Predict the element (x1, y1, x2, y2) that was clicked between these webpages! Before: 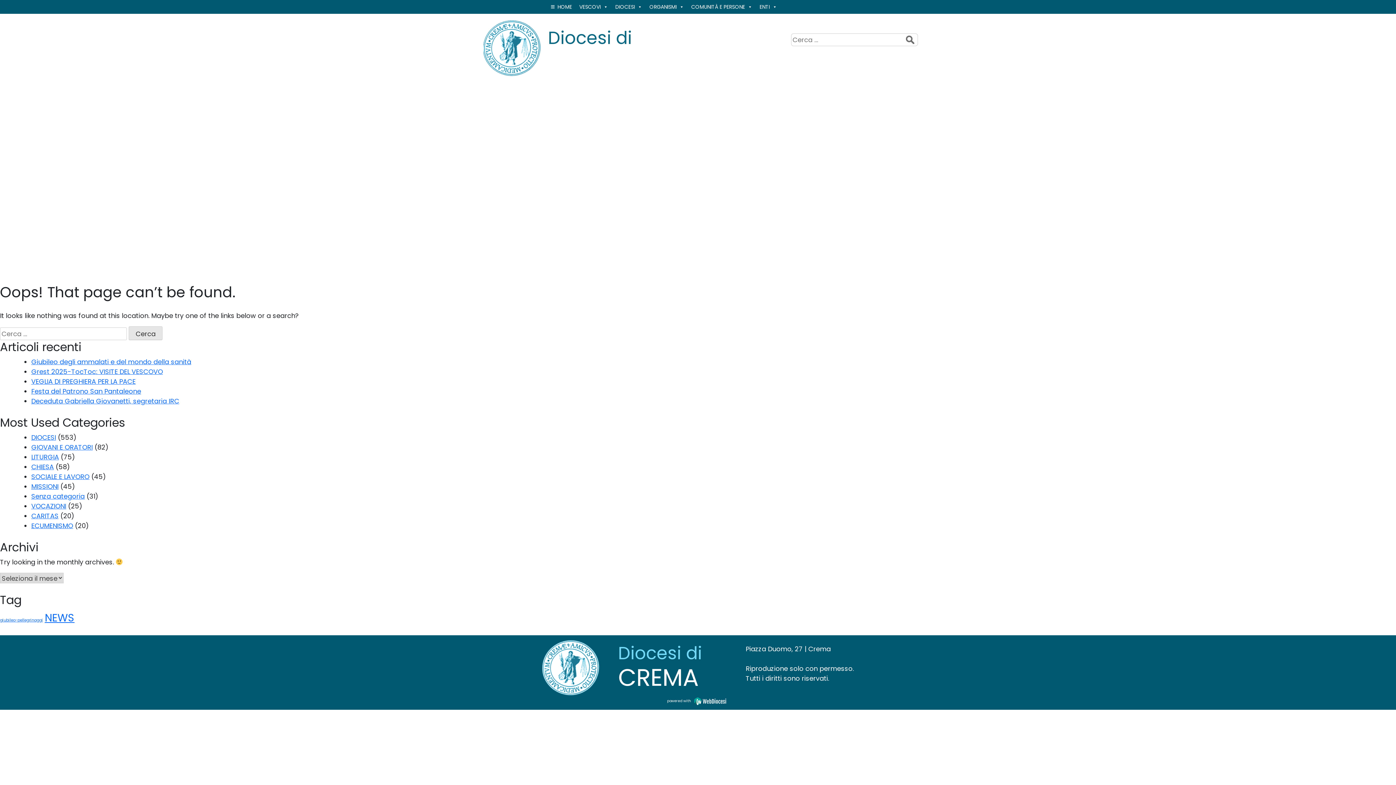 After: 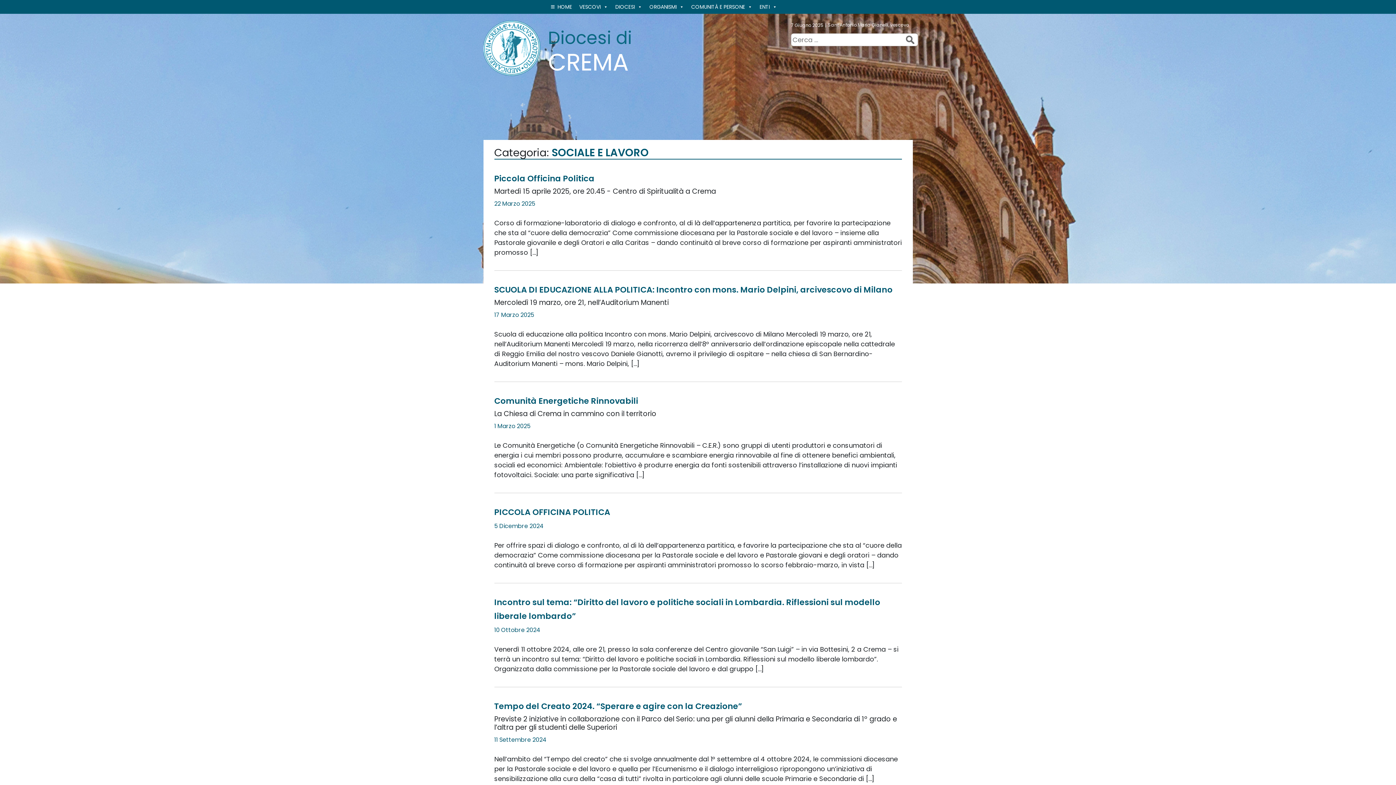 Action: bbox: (31, 472, 89, 481) label: SOCIALE E LAVORO